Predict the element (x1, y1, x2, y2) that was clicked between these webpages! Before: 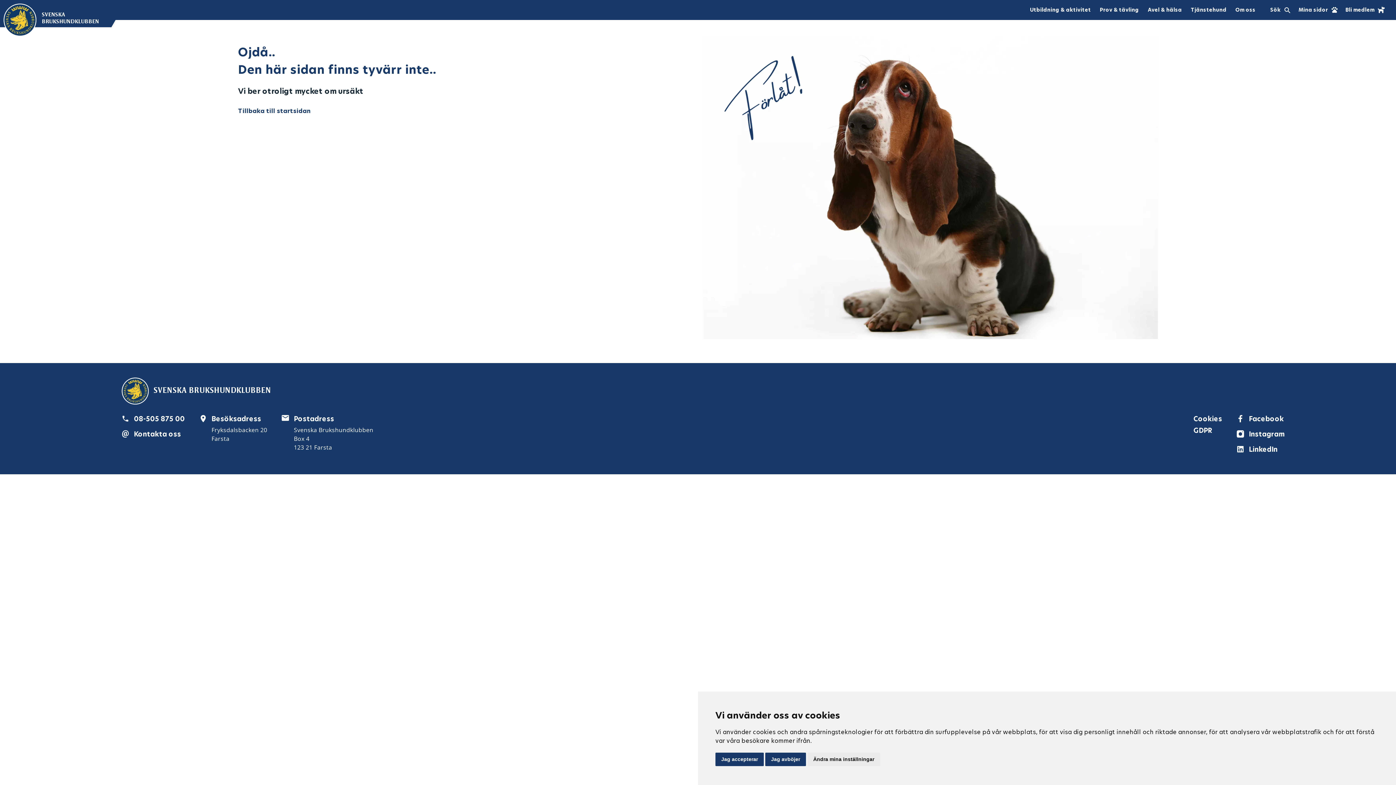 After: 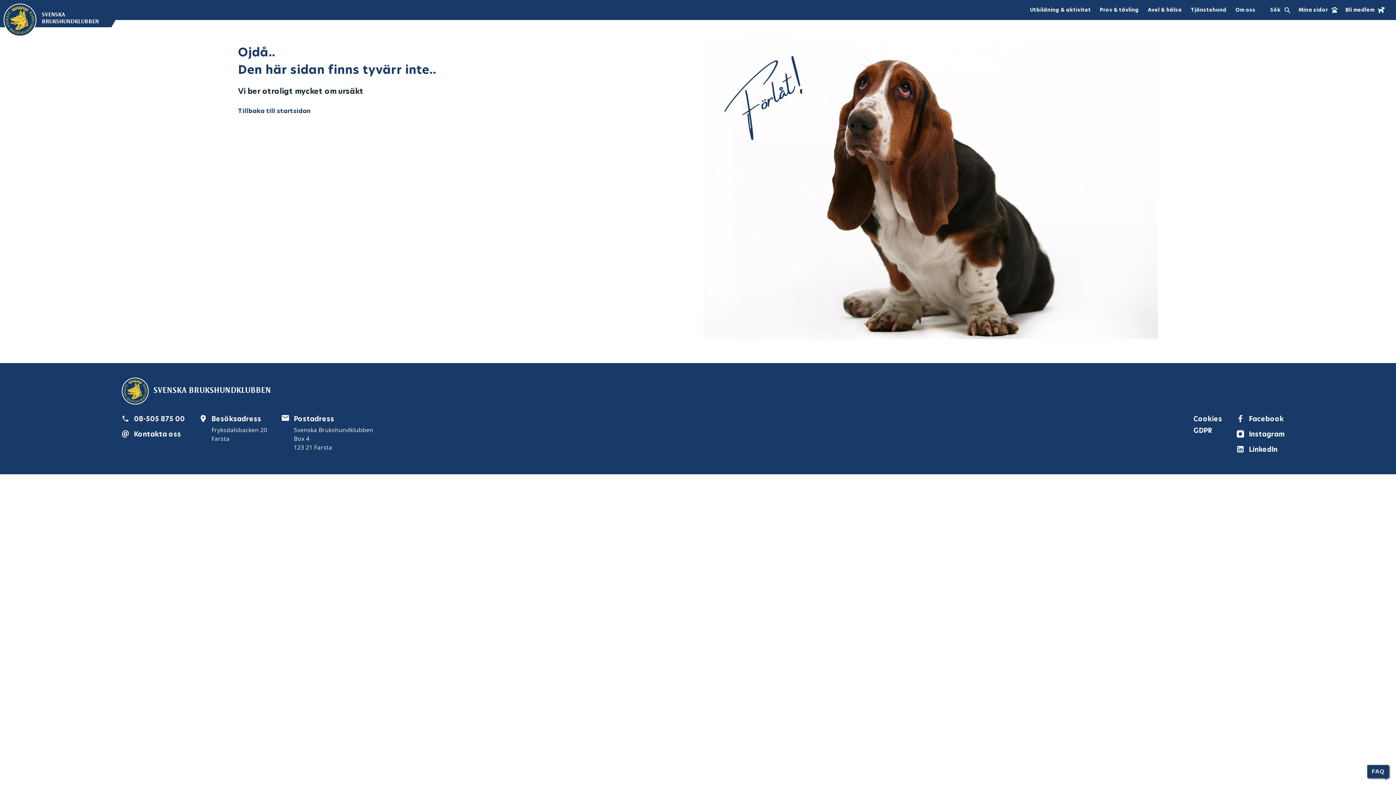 Action: label: Jag avböjer bbox: (765, 753, 806, 766)